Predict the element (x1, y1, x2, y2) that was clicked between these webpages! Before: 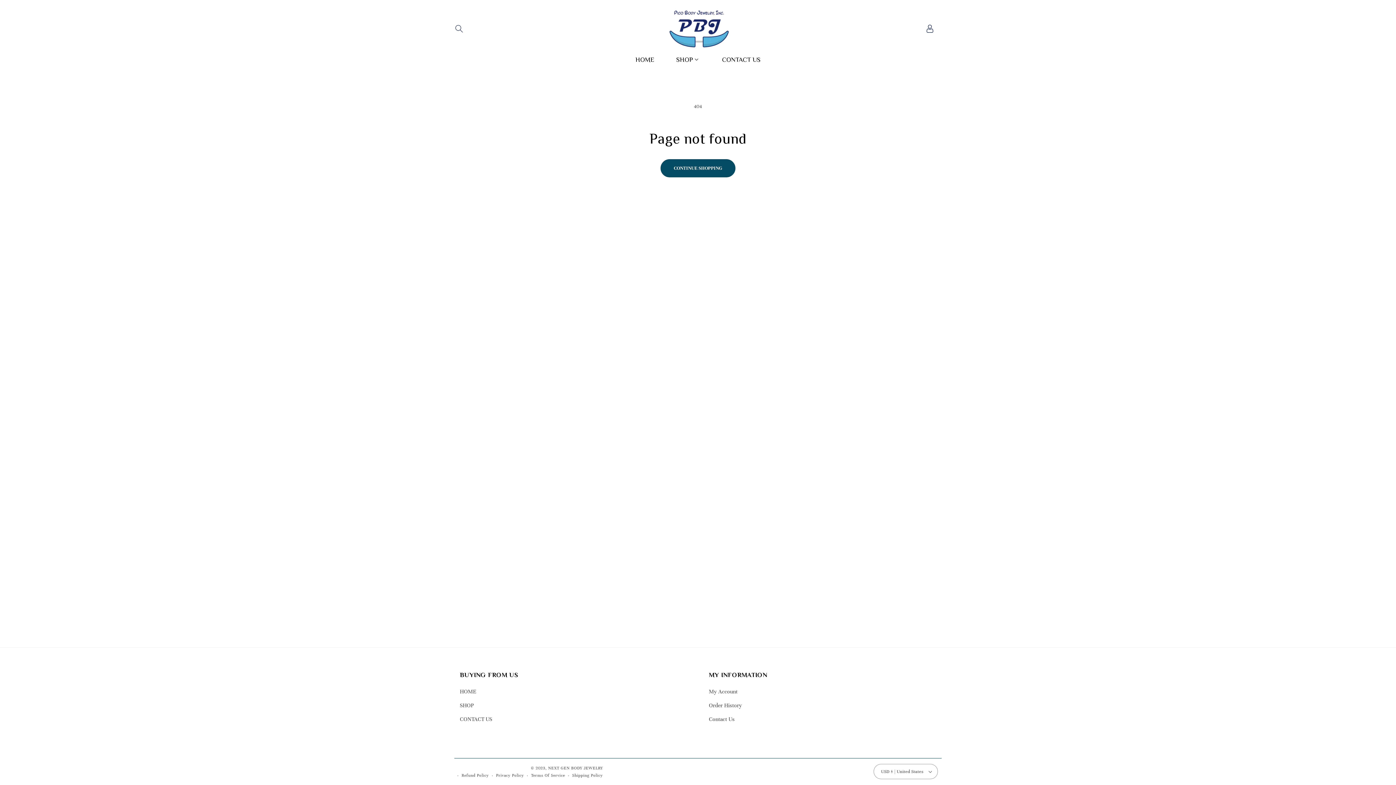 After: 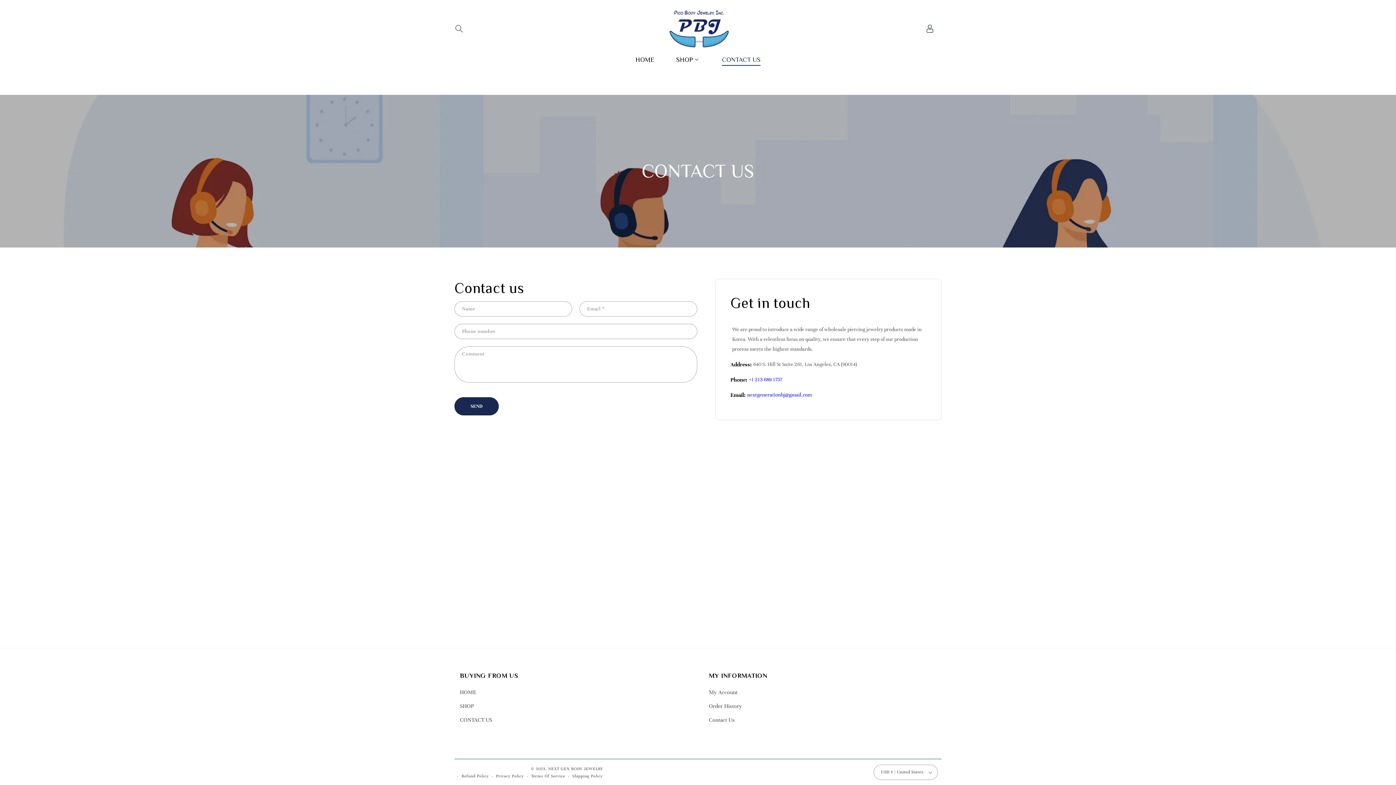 Action: label: Contact Us bbox: (709, 712, 734, 726)